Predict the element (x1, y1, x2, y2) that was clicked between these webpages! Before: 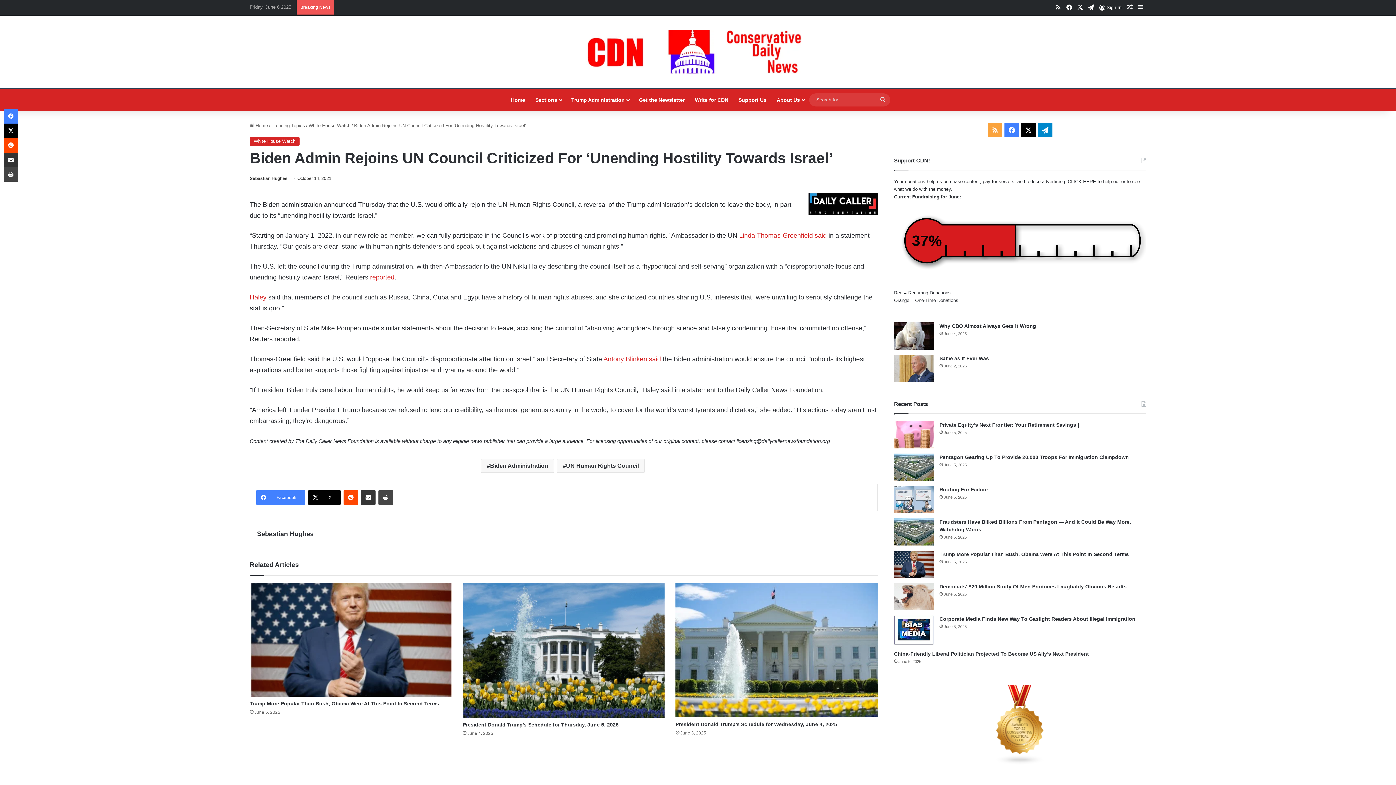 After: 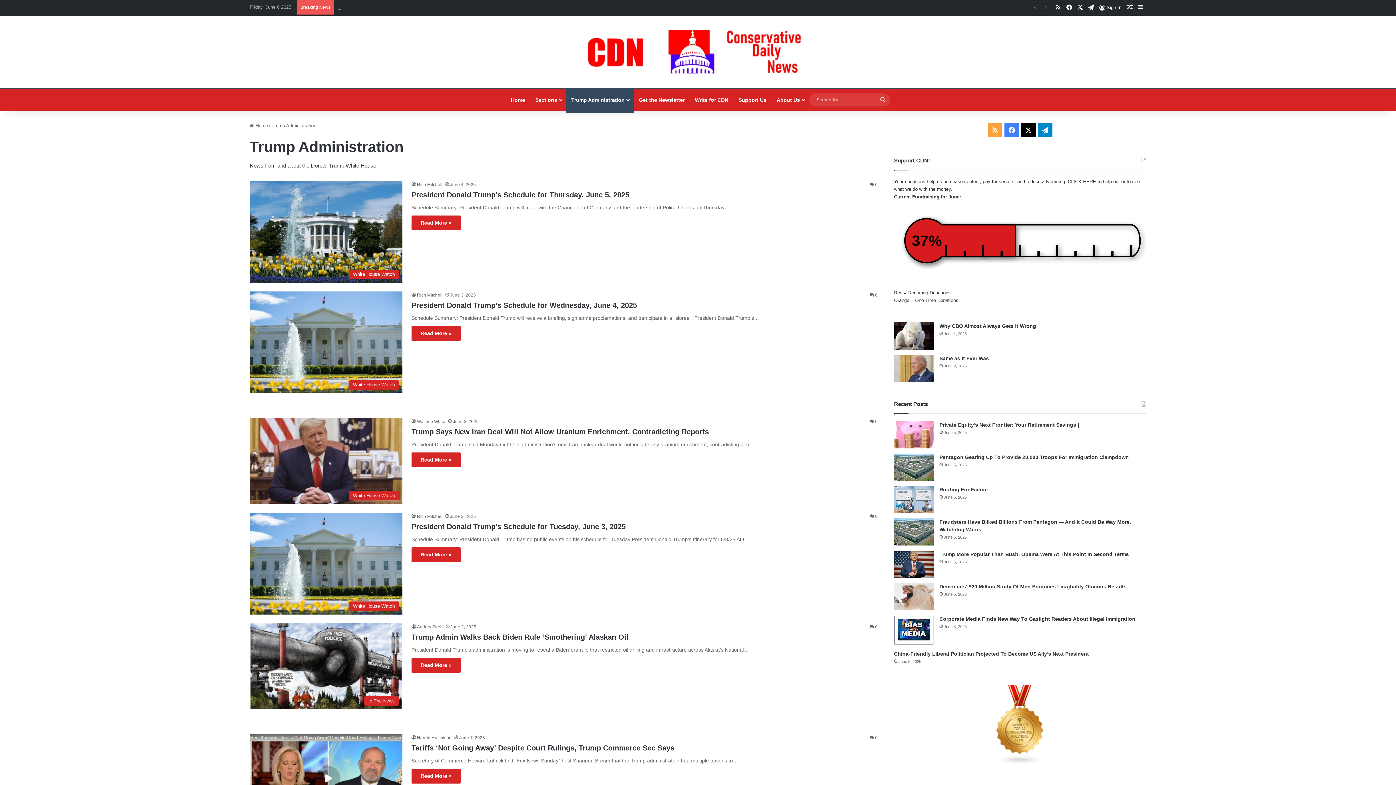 Action: bbox: (566, 89, 634, 110) label: Trump Administration